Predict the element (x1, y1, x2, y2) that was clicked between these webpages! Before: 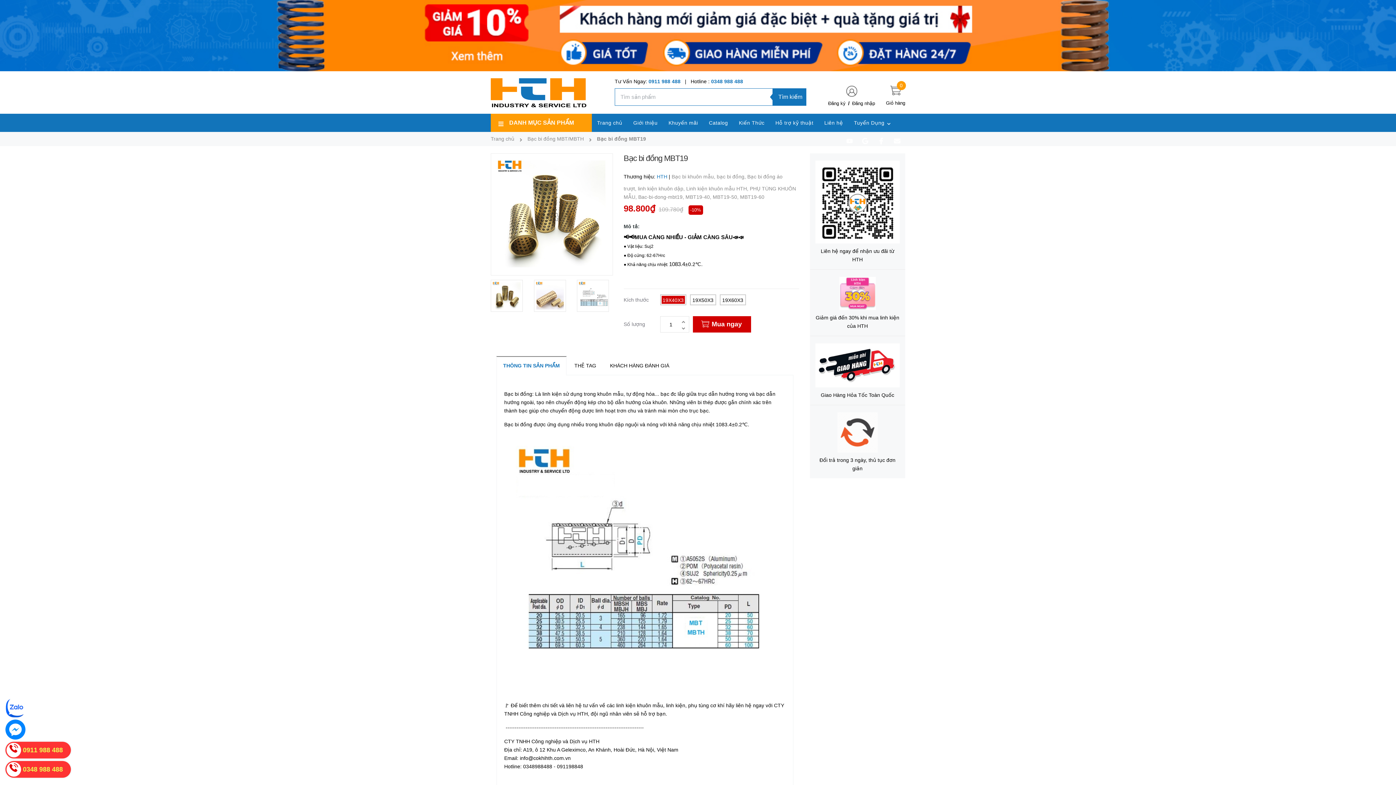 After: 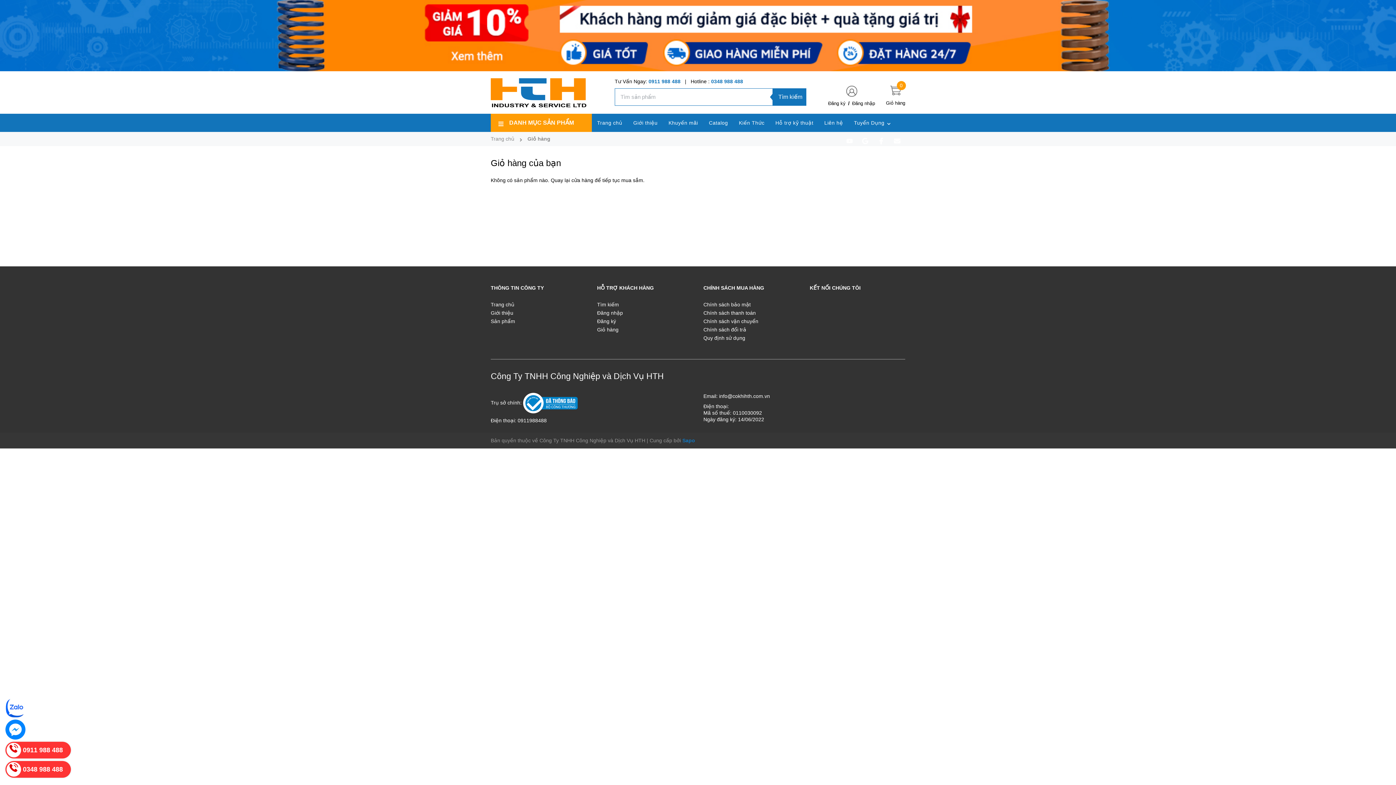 Action: bbox: (886, 87, 905, 107) label: 0
Giỏ hàng